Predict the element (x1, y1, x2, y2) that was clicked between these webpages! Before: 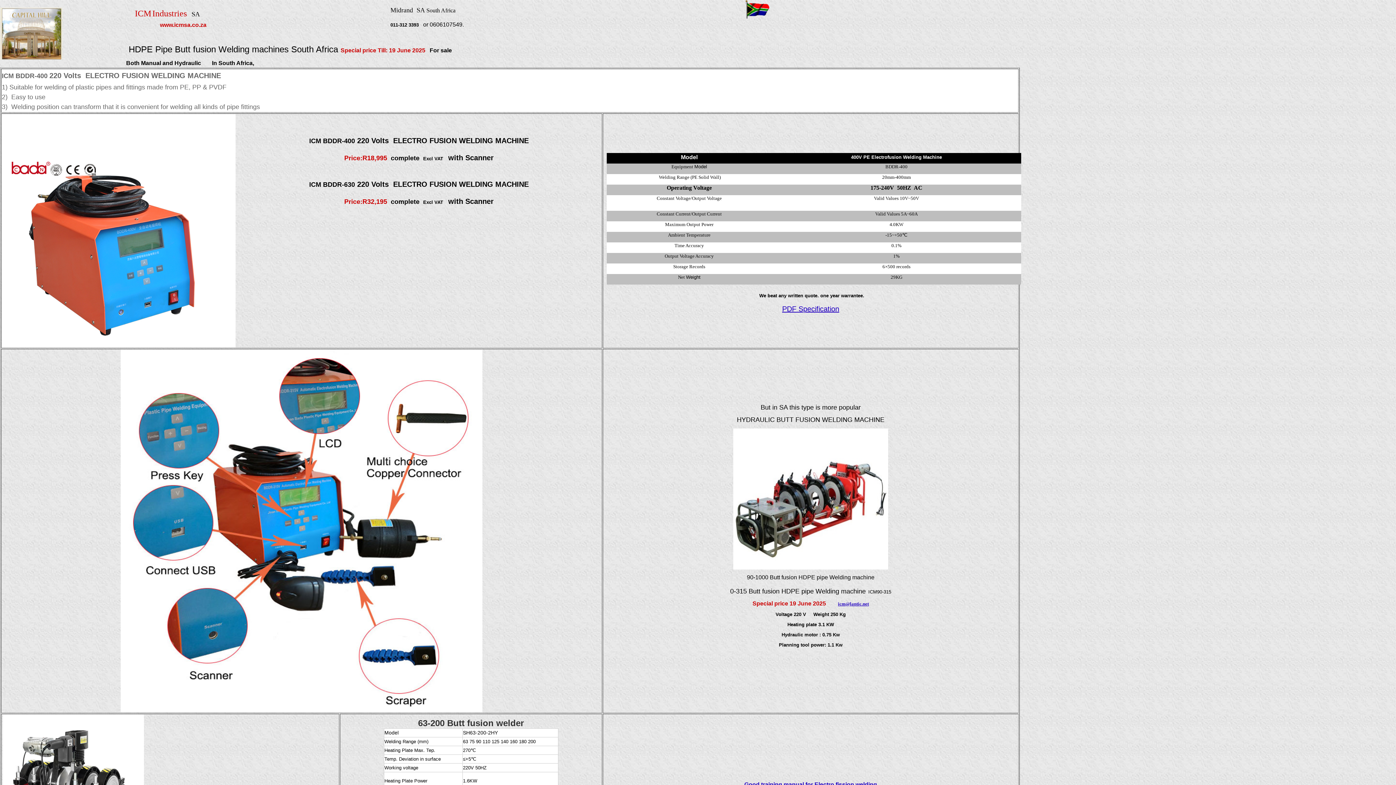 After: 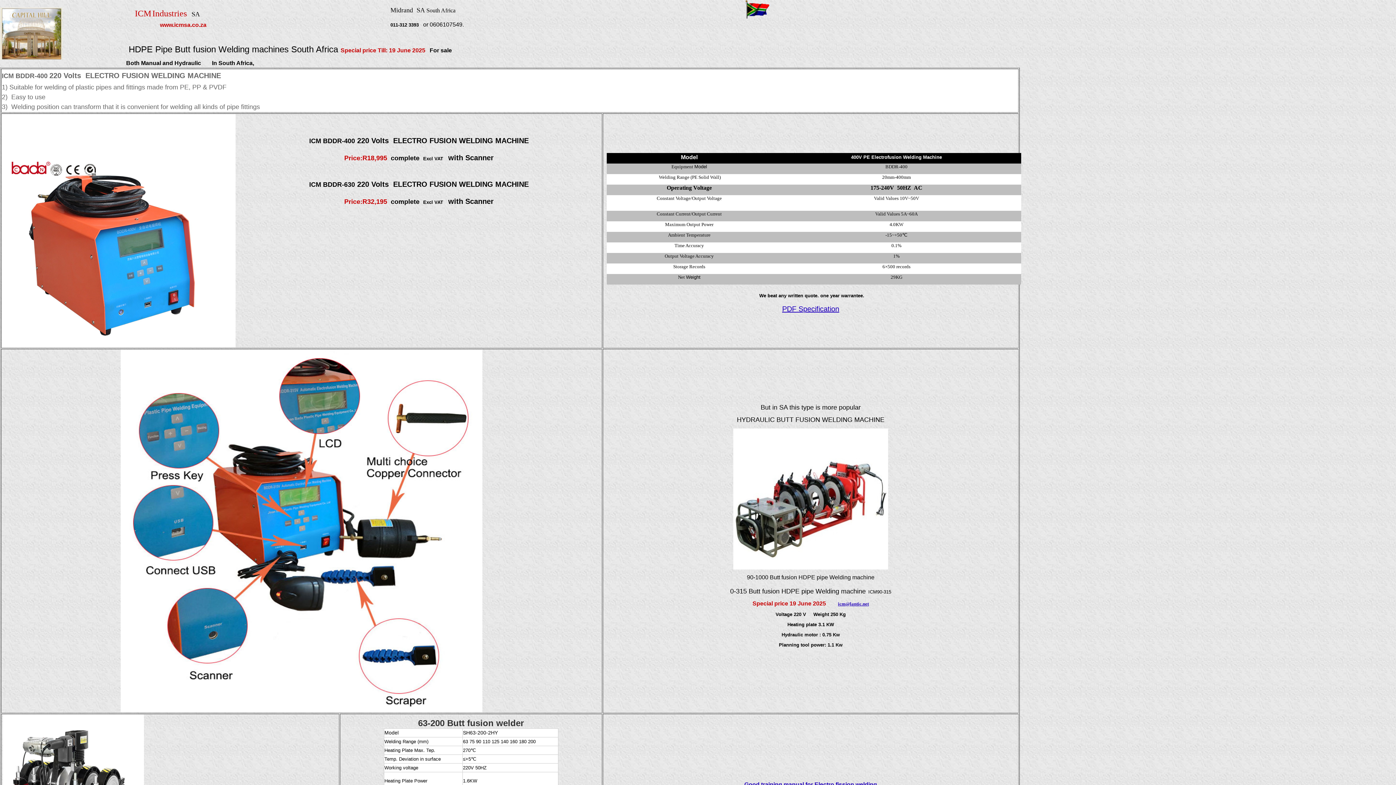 Action: bbox: (838, 601, 869, 606) label: icm@lantic.net